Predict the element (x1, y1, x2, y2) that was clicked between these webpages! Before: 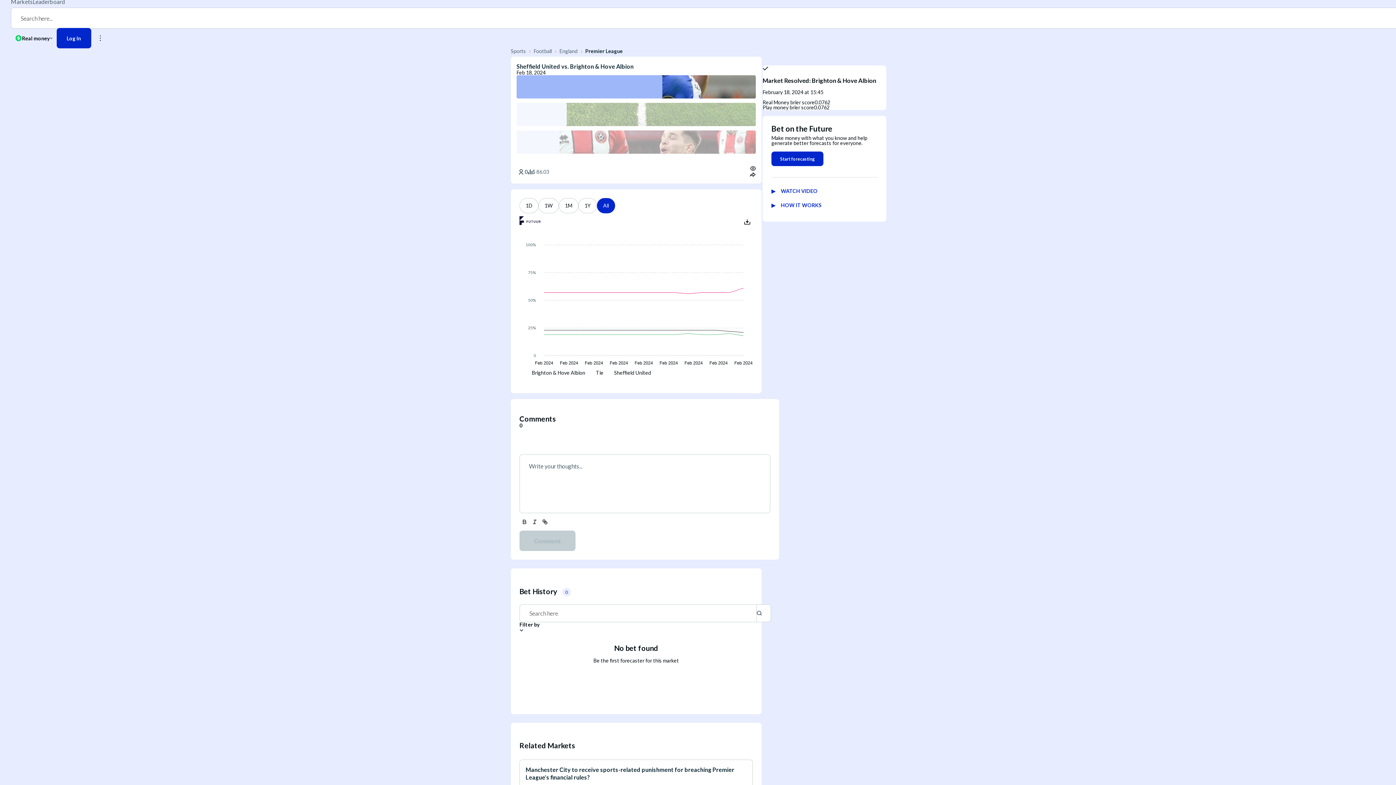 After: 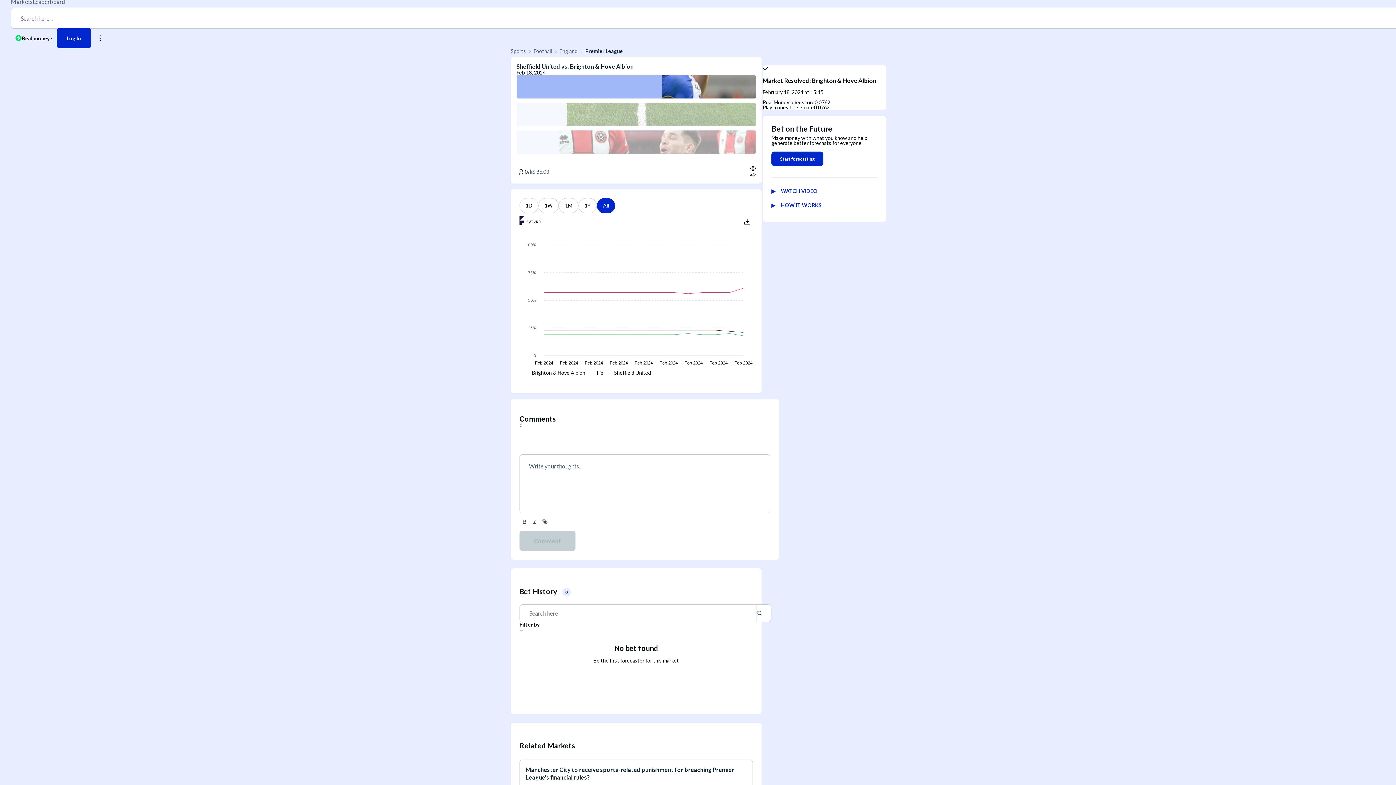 Action: label: WATCH VIDEO bbox: (781, 188, 817, 194)